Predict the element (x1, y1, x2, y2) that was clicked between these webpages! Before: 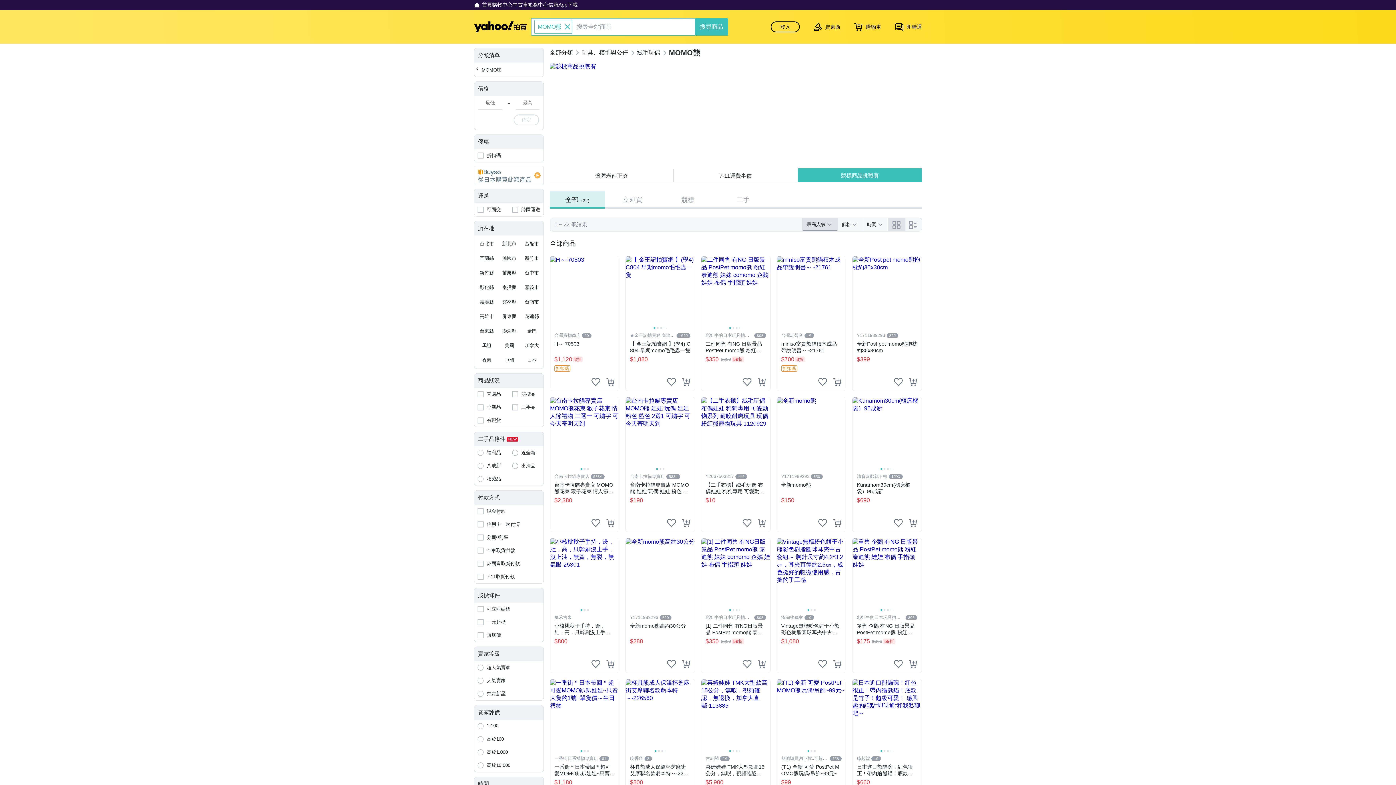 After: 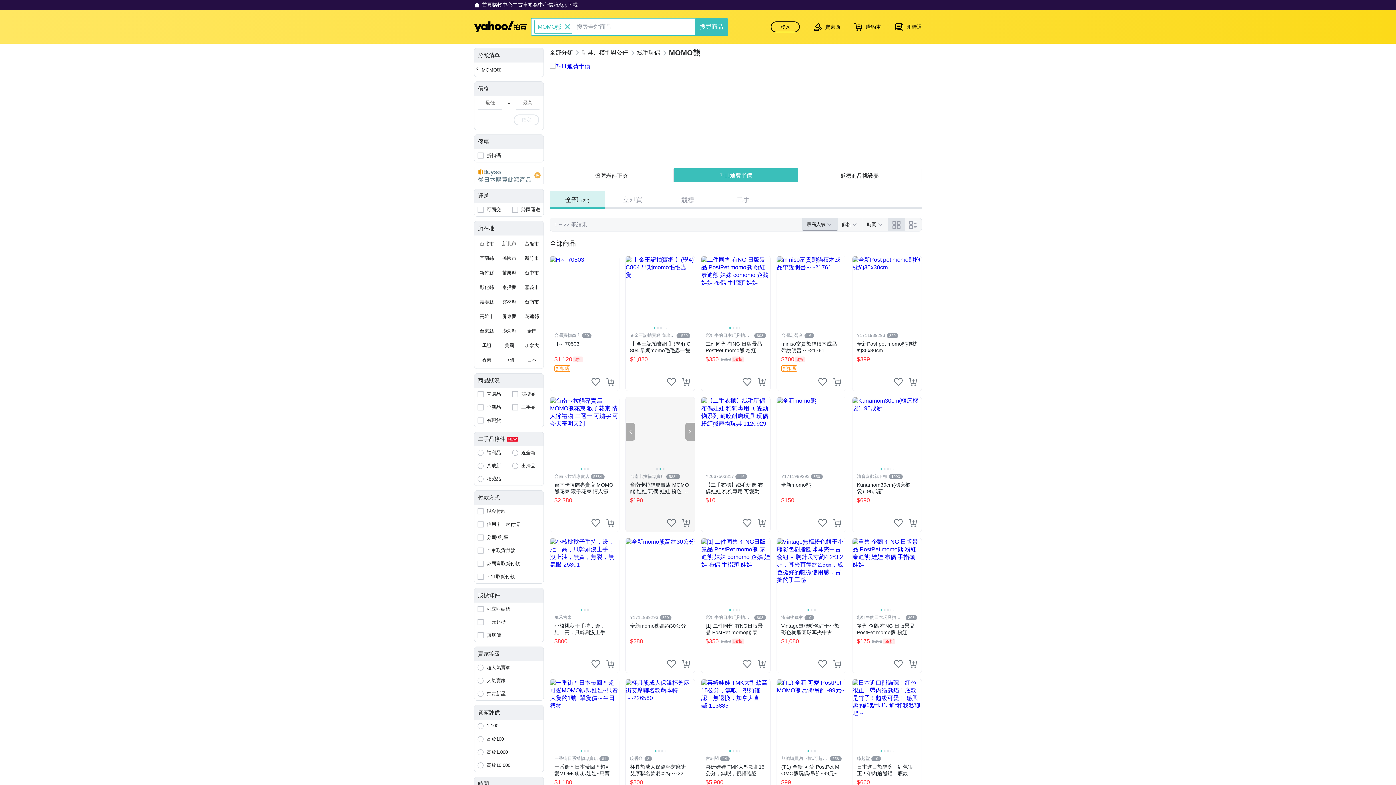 Action: label: Next slide bbox: (685, 422, 694, 441)